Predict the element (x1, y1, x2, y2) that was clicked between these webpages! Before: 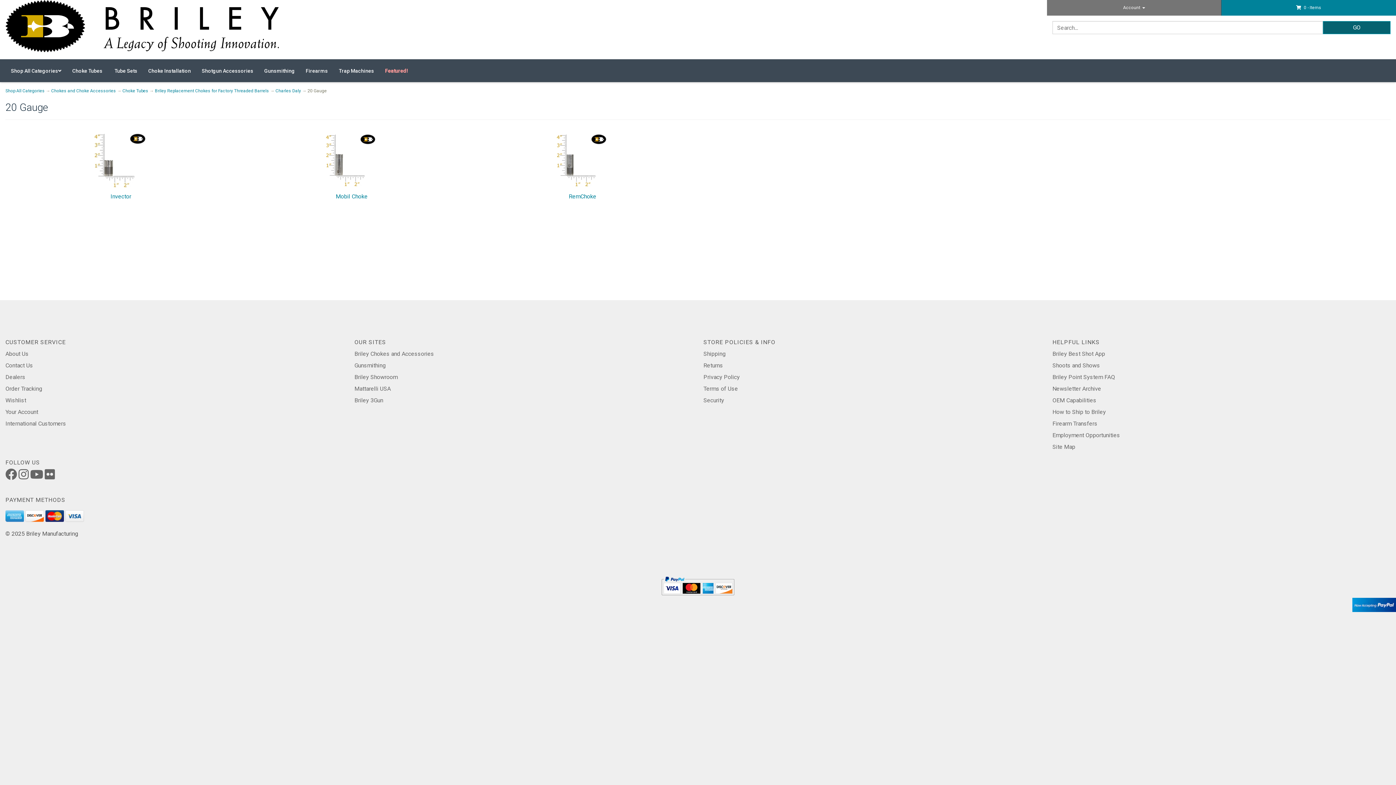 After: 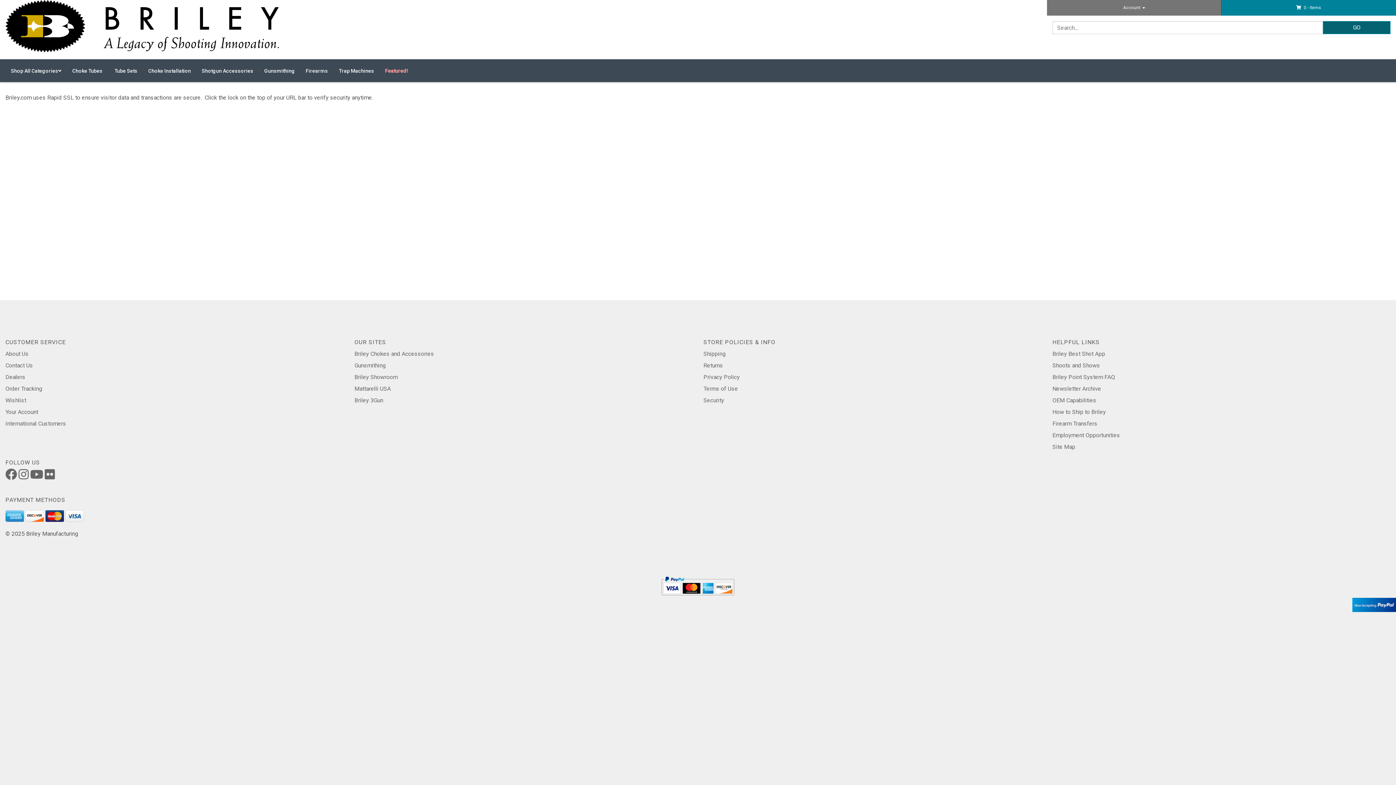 Action: label: Security bbox: (703, 397, 724, 404)